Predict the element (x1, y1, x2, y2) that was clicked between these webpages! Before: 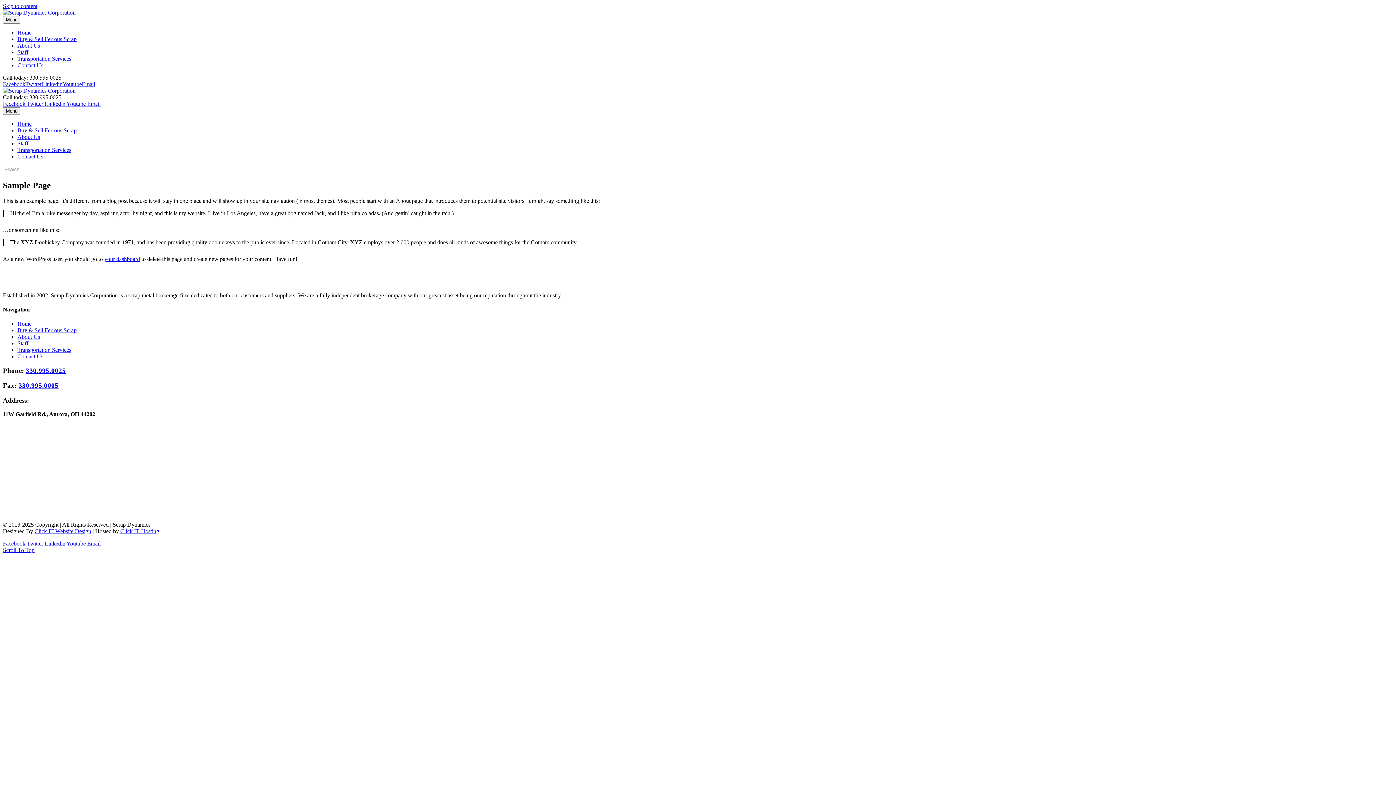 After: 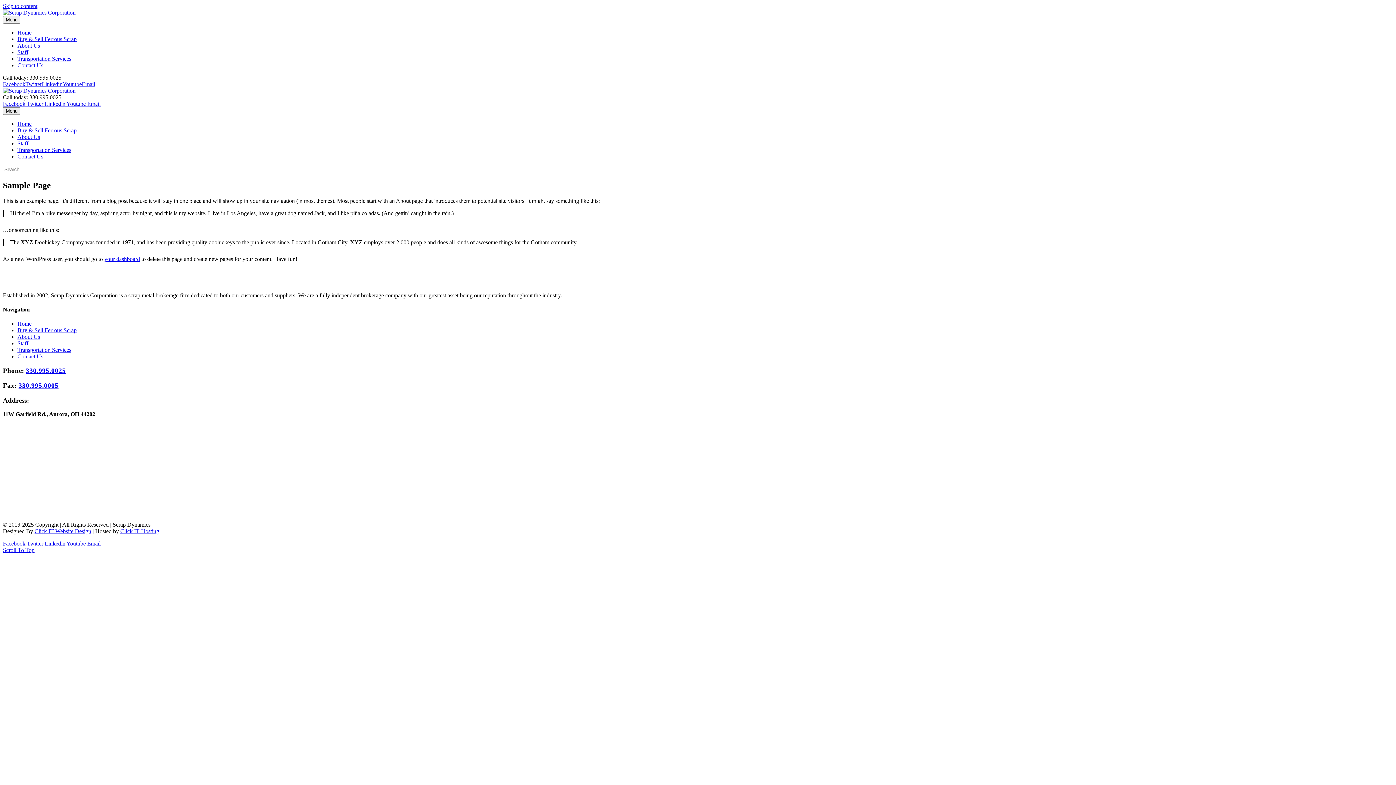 Action: bbox: (2, 81, 25, 87) label: Facebook